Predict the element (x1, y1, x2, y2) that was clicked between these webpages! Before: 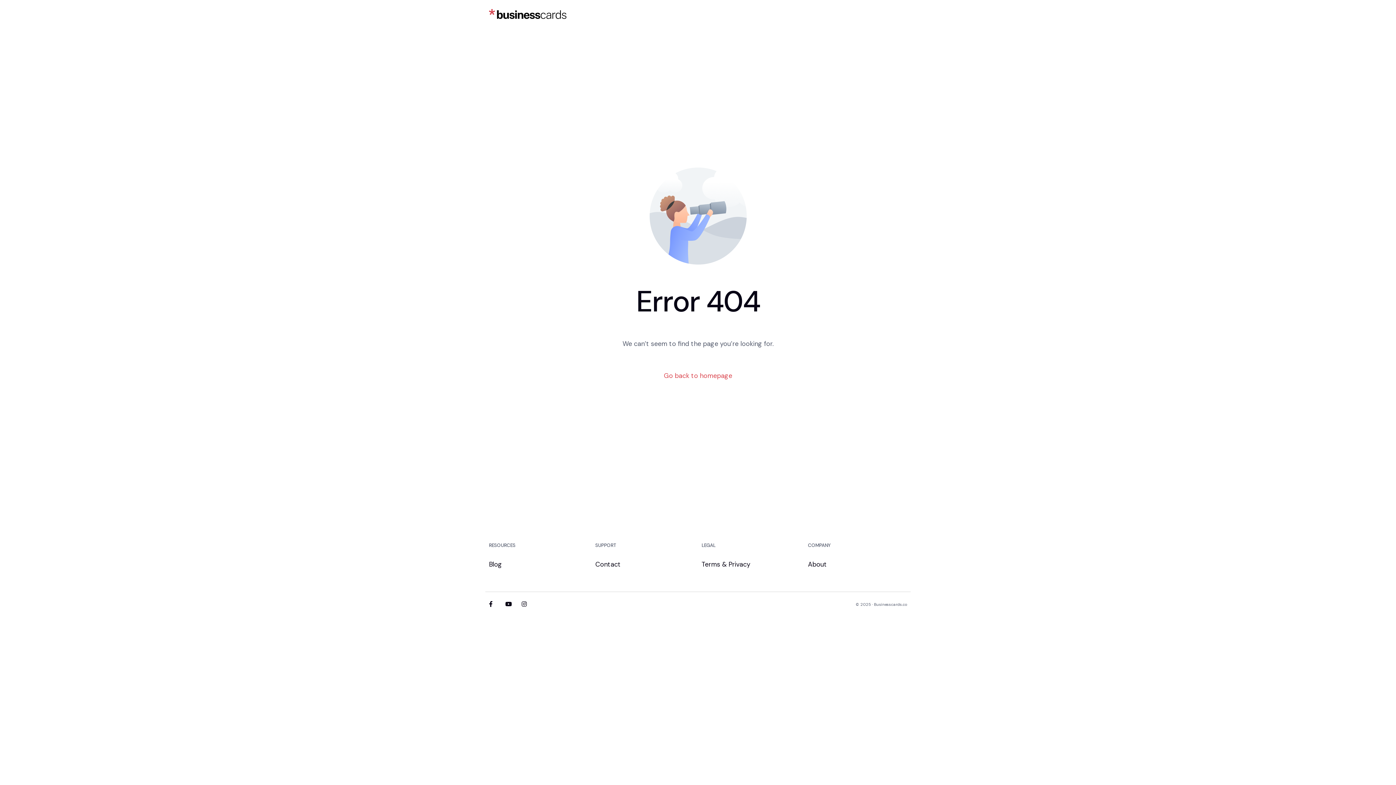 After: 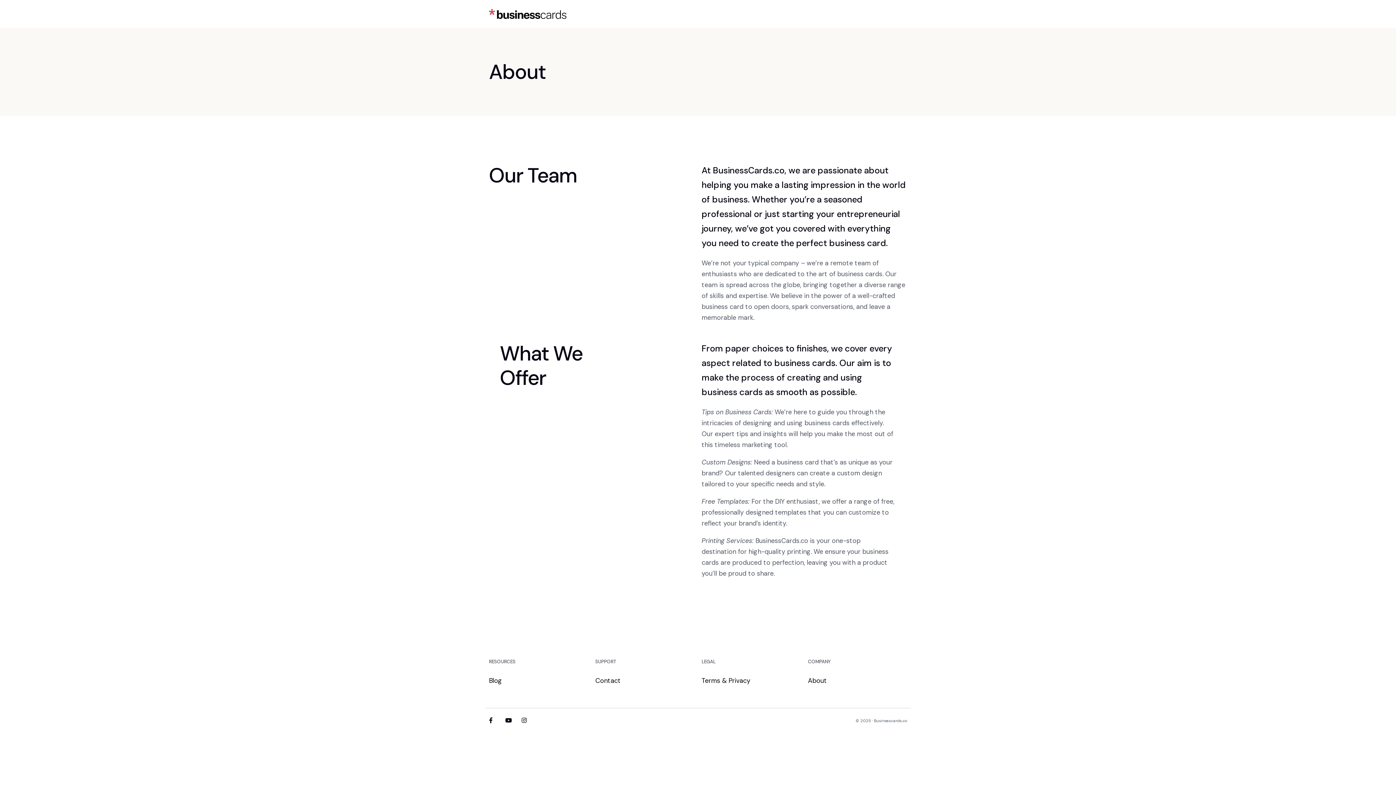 Action: bbox: (808, 559, 907, 570) label: About